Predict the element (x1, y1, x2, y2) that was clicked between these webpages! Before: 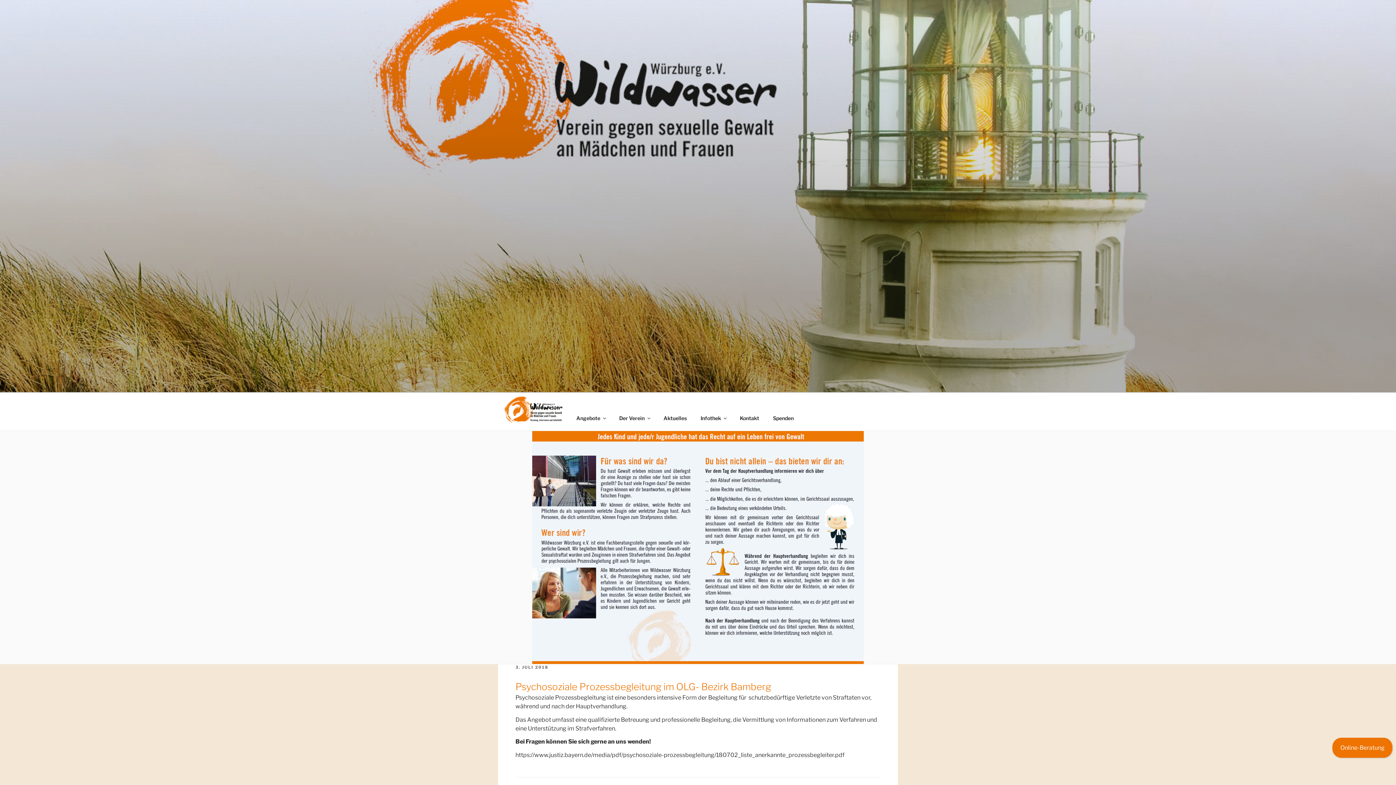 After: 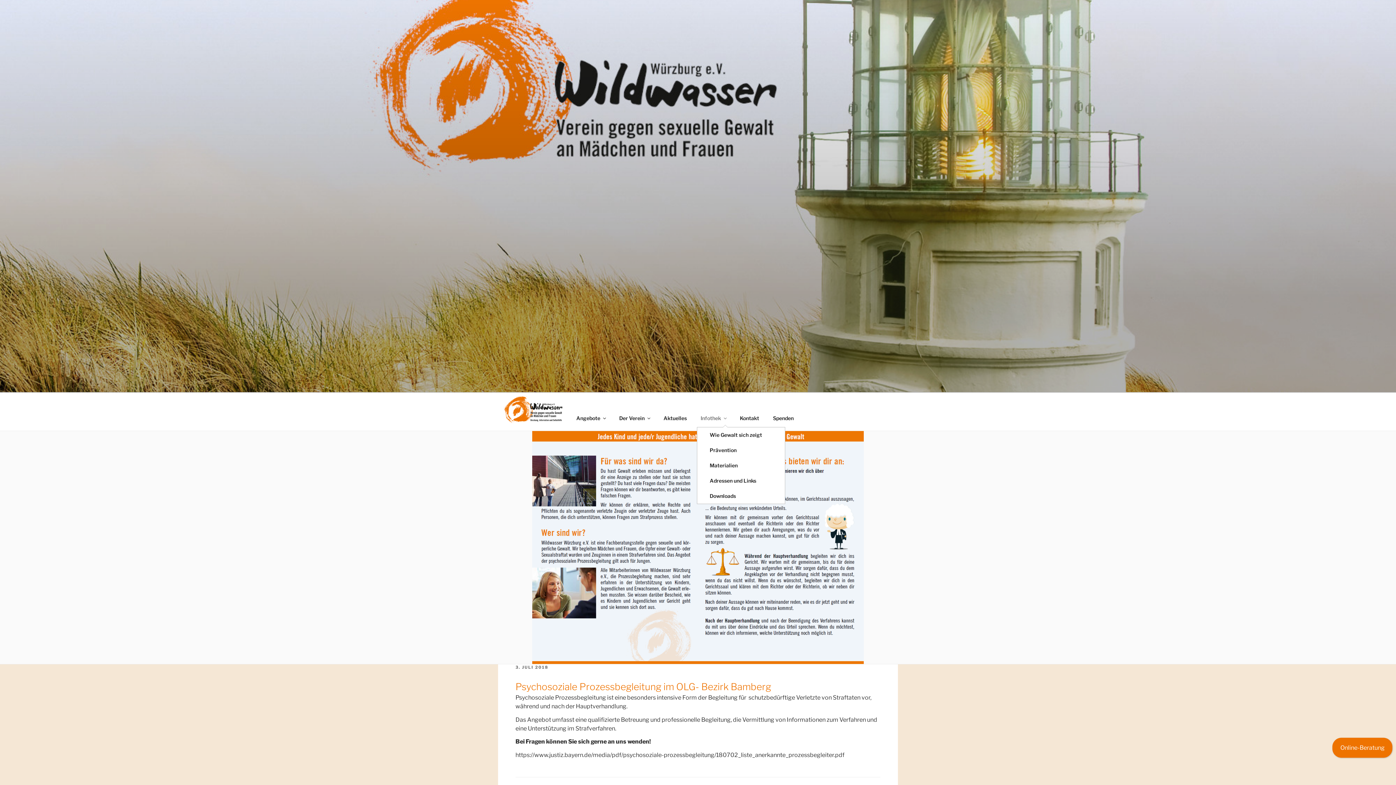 Action: label: Infothek bbox: (694, 409, 732, 427)